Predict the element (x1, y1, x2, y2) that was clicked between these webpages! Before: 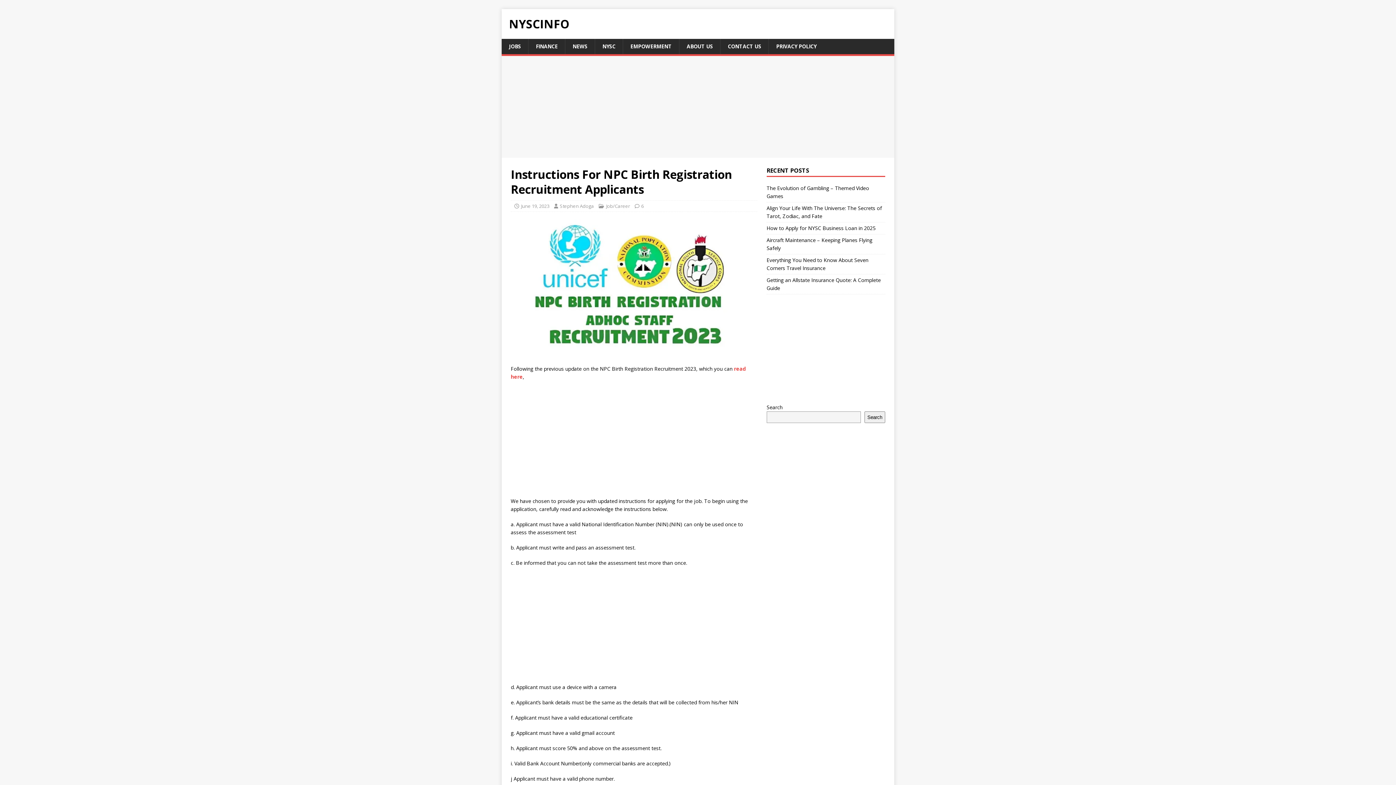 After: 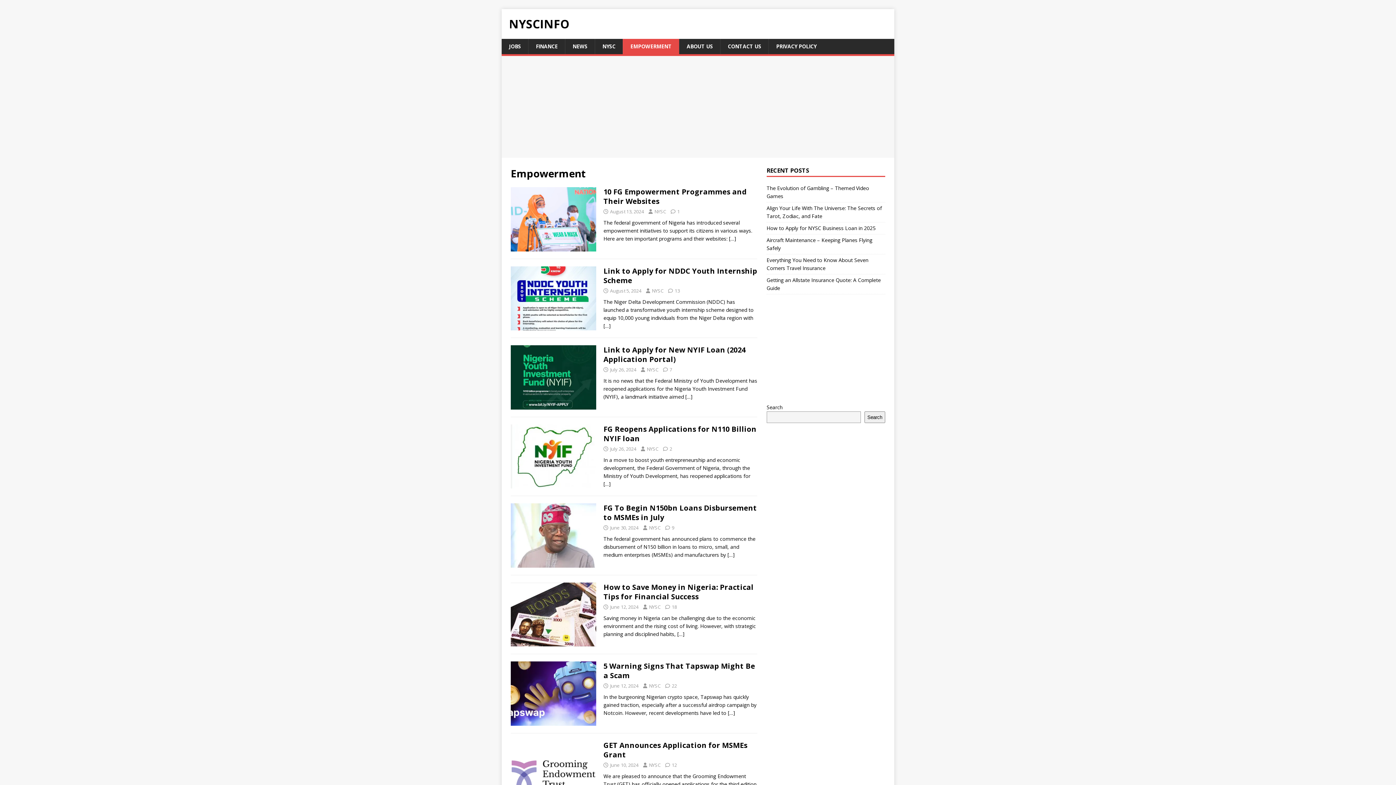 Action: bbox: (622, 38, 679, 54) label: EMPOWERMENT